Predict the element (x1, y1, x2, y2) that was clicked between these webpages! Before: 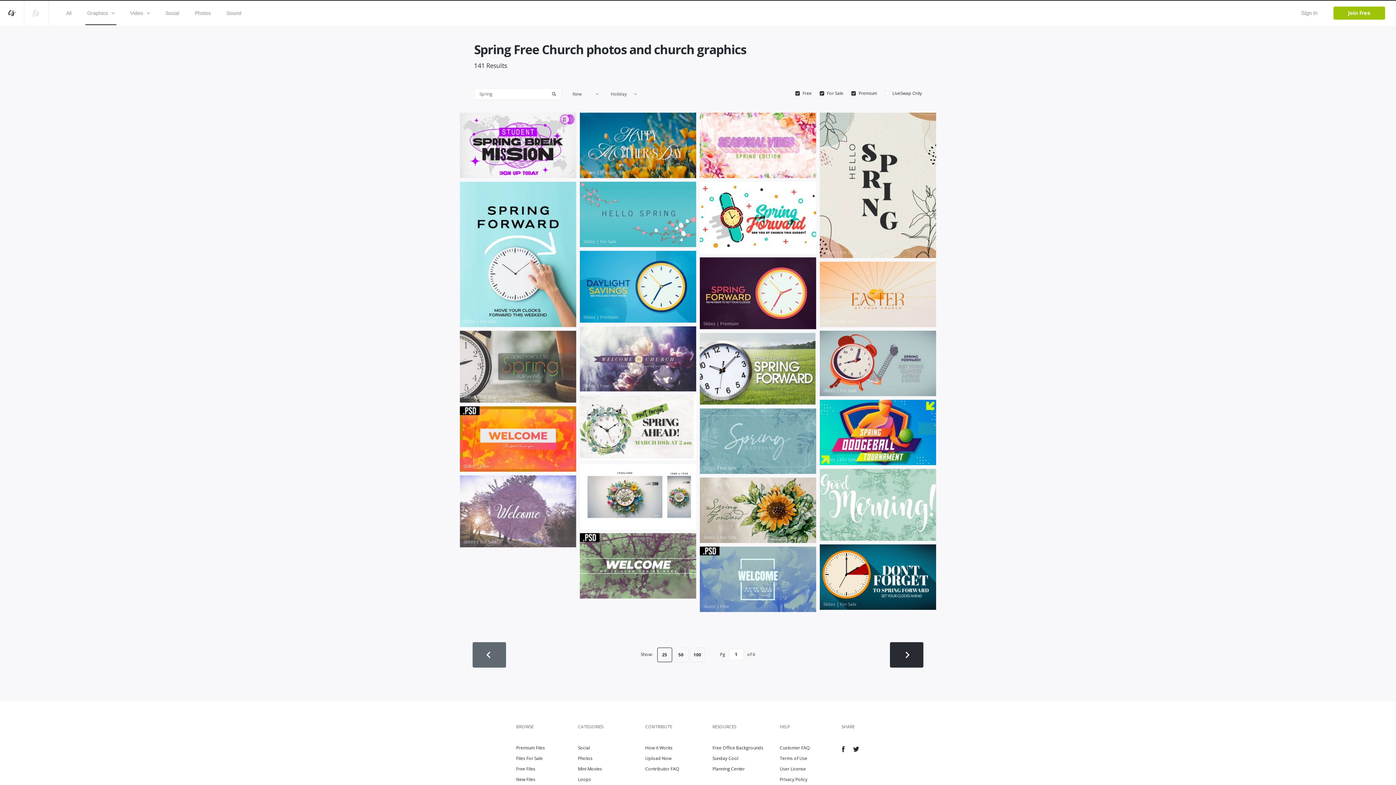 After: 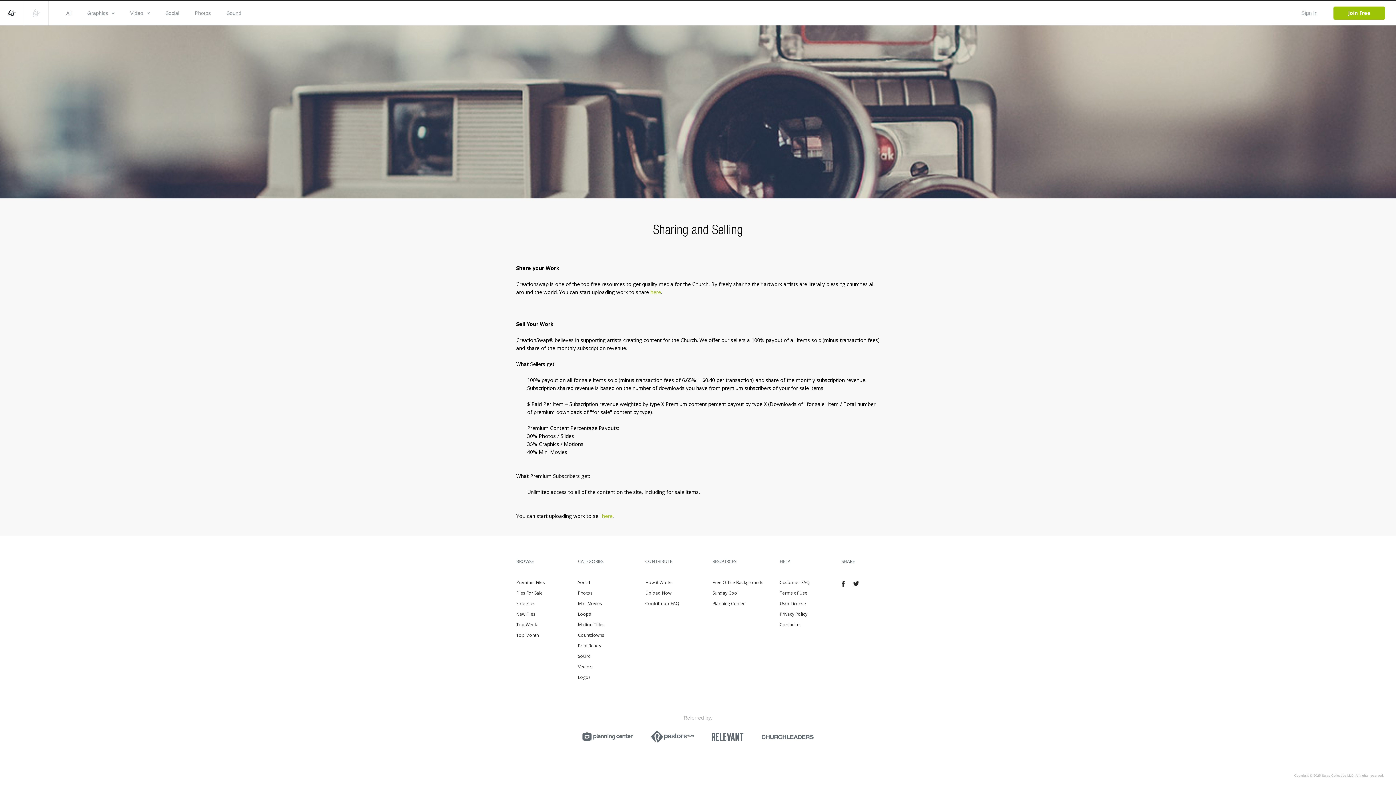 Action: bbox: (645, 745, 672, 751) label: How it Works